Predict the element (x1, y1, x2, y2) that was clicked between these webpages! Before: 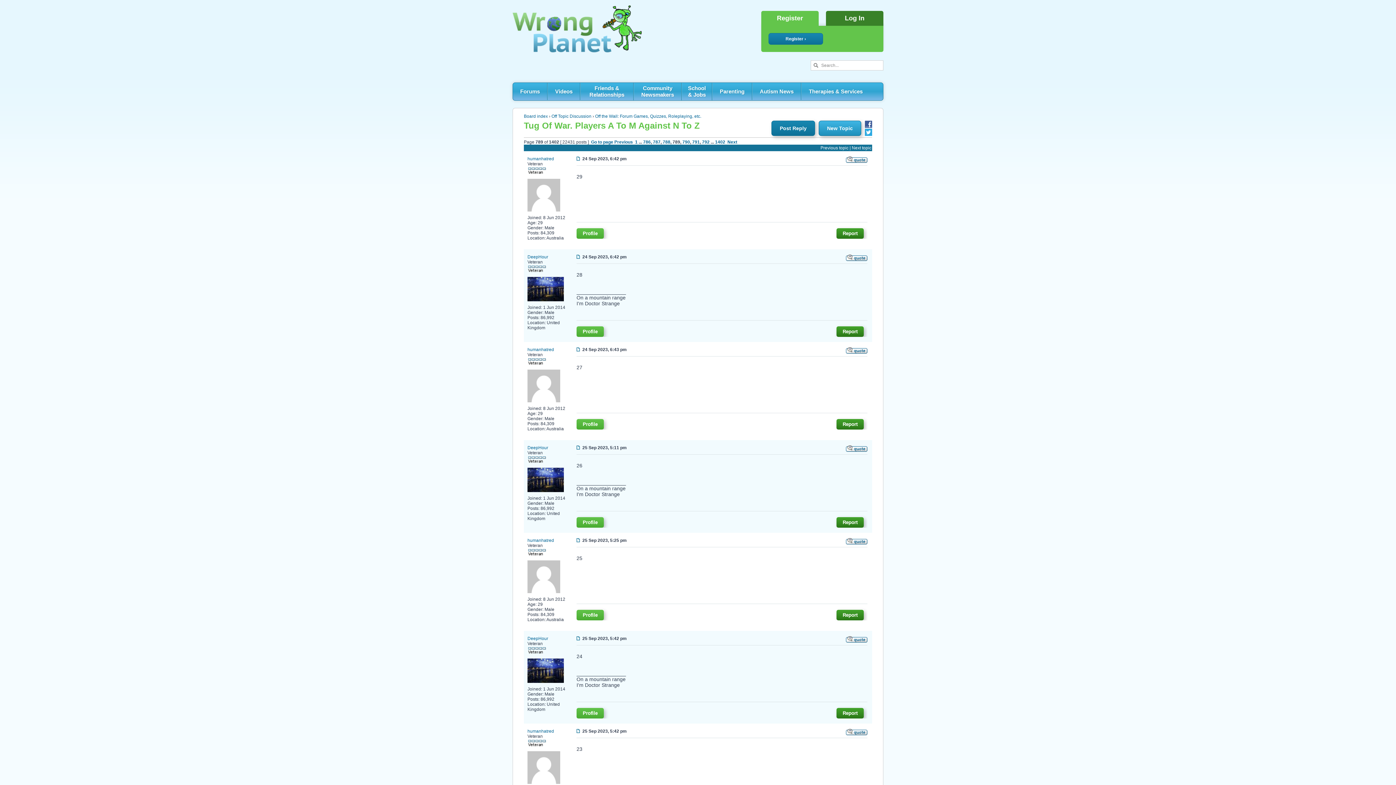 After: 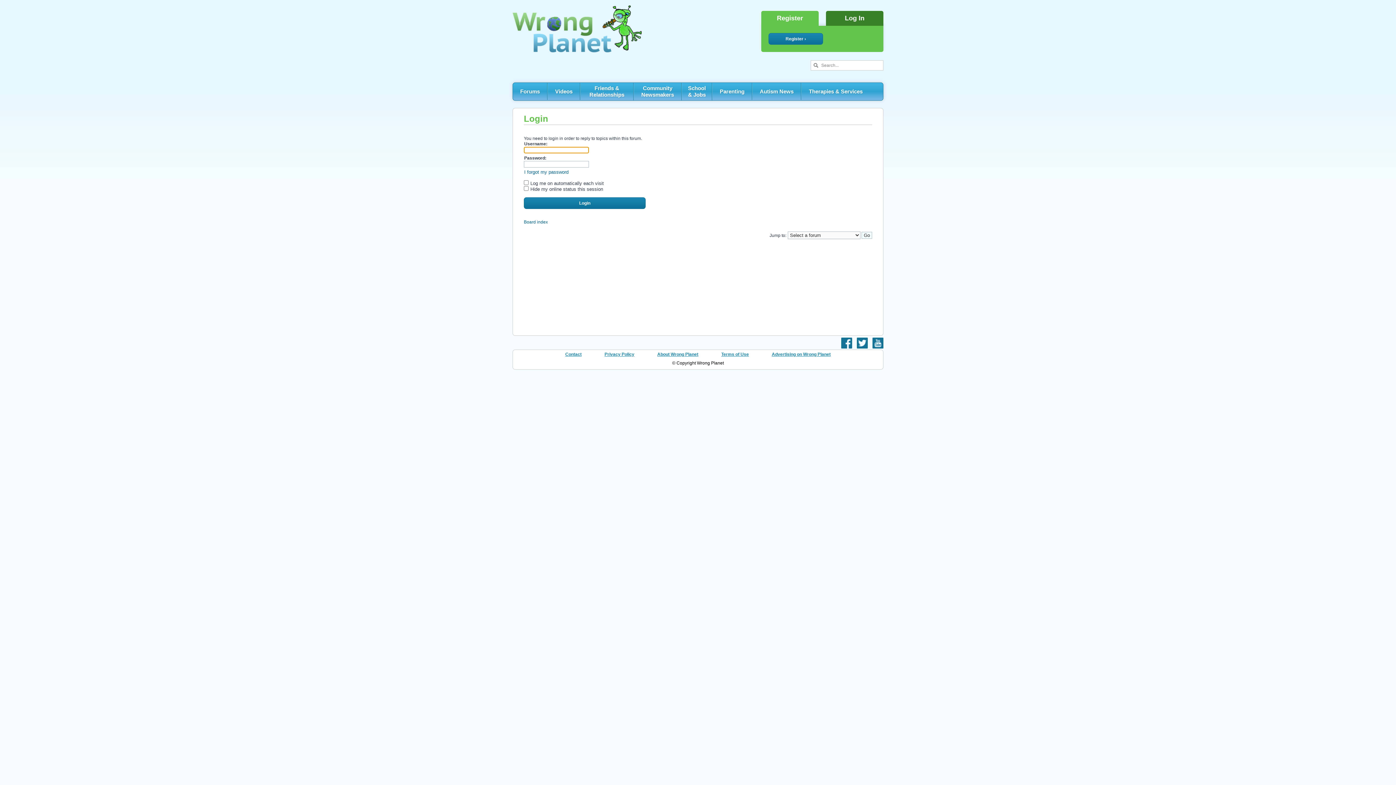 Action: label: Post Reply bbox: (771, 120, 815, 136)